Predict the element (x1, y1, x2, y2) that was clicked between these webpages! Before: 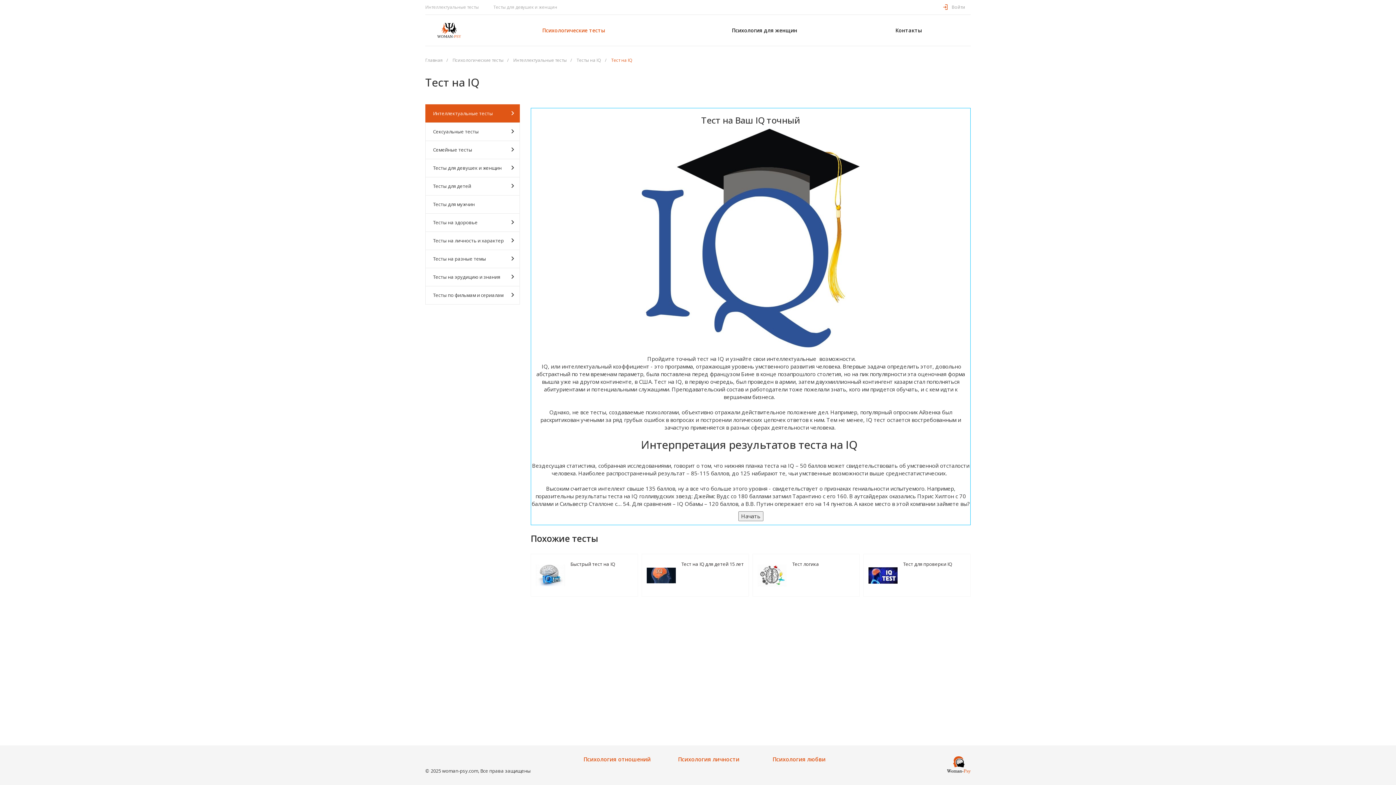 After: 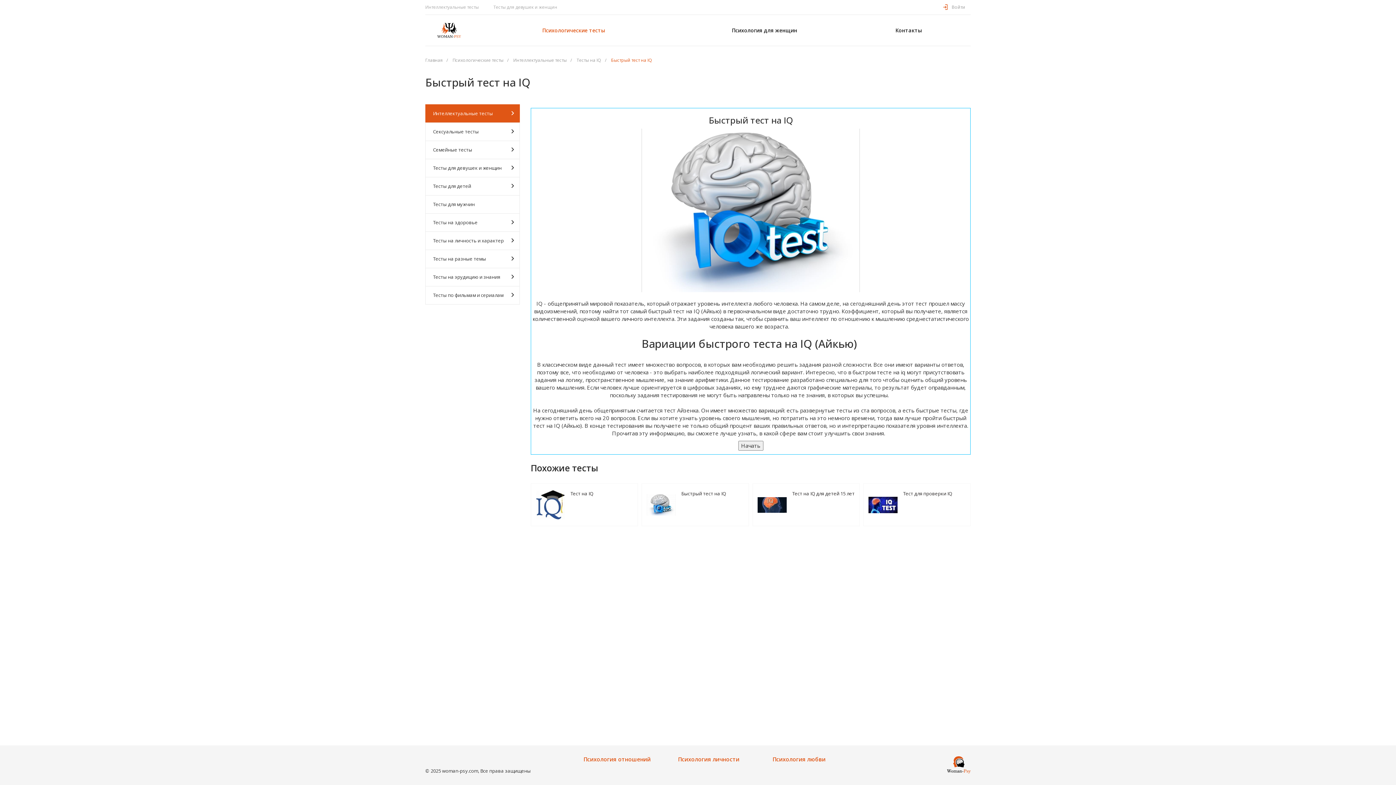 Action: label: Быстрый тест на IQ bbox: (570, 561, 615, 573)